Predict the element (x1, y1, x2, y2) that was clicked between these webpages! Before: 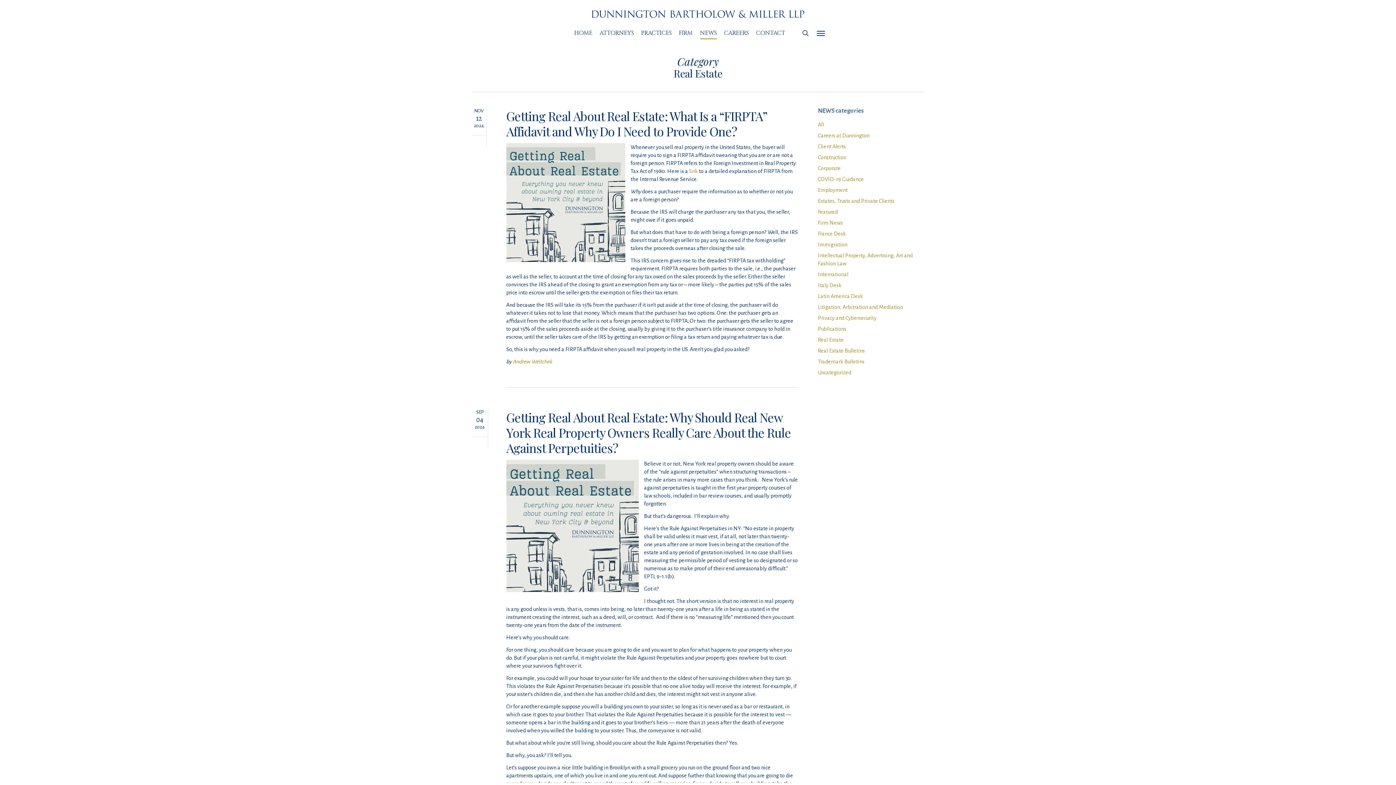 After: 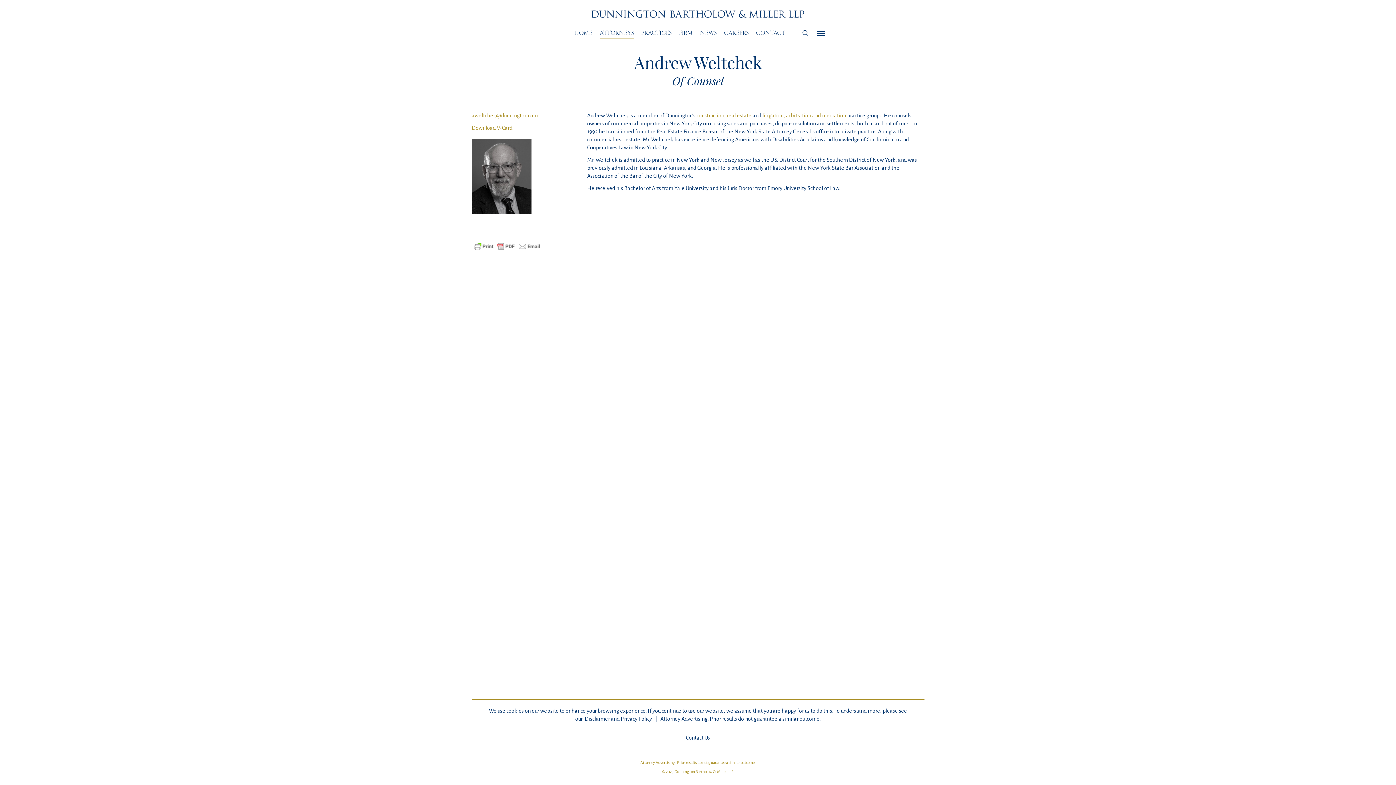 Action: bbox: (512, 358, 552, 364) label: Andrew Weltchek